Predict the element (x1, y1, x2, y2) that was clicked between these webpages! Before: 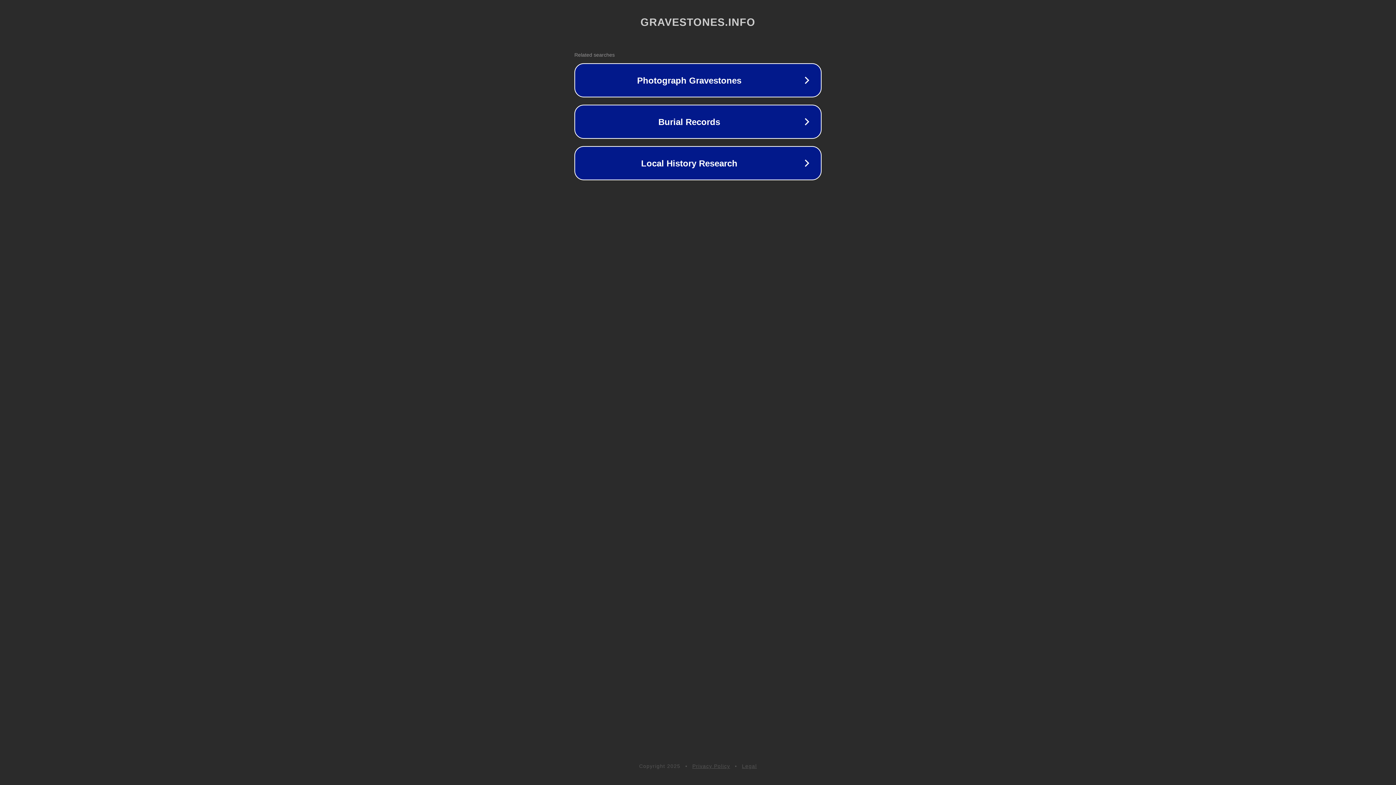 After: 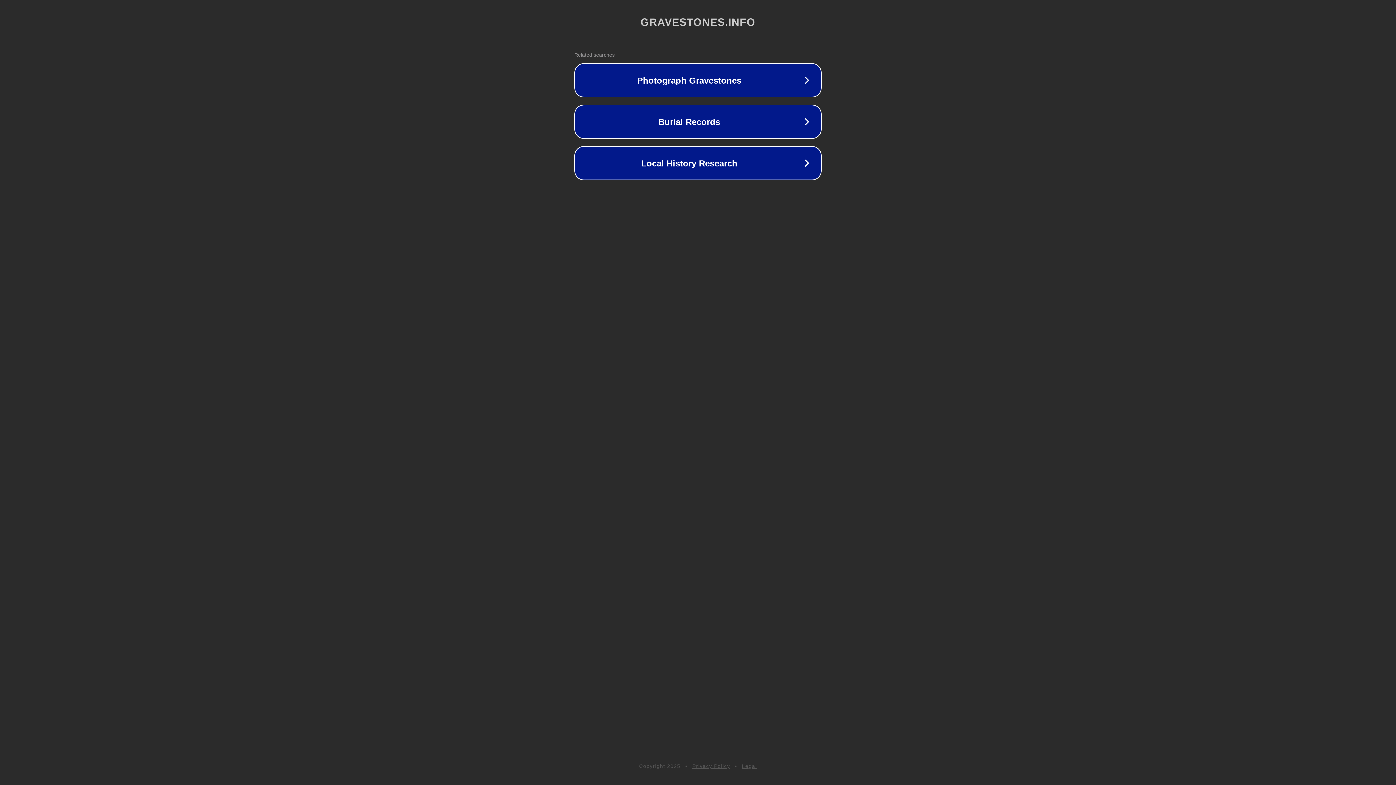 Action: label: Privacy Policy bbox: (692, 763, 730, 769)